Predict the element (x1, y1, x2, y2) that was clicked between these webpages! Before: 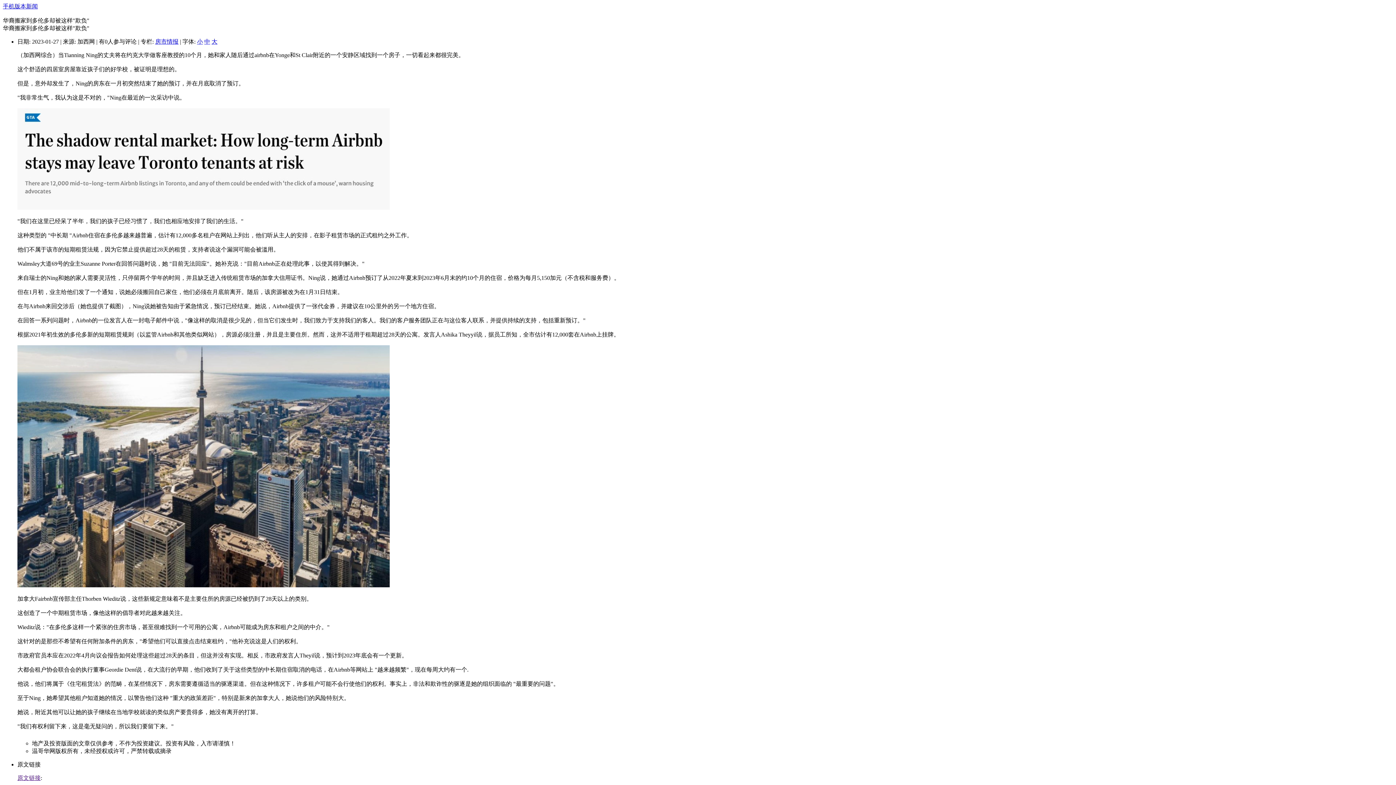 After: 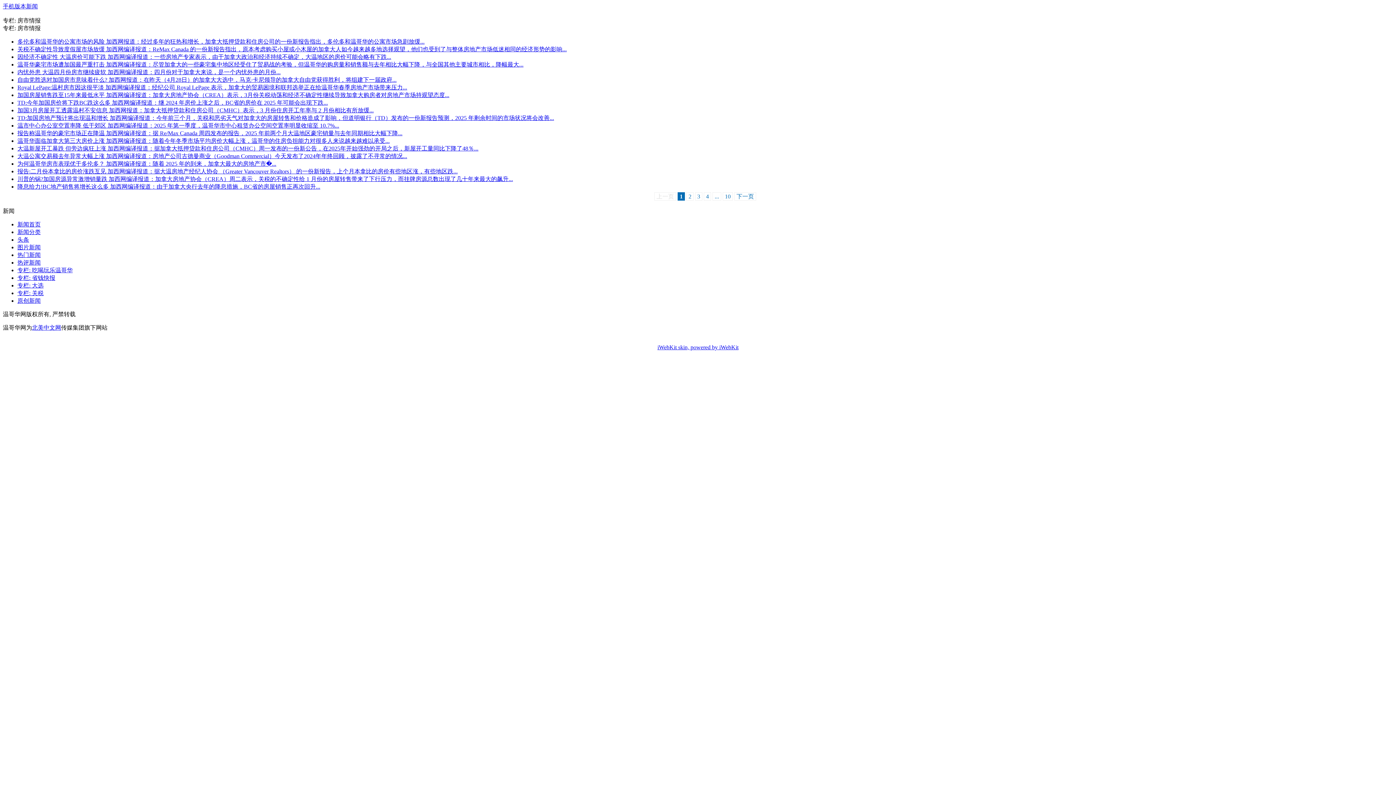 Action: bbox: (155, 38, 178, 44) label: 房市情报